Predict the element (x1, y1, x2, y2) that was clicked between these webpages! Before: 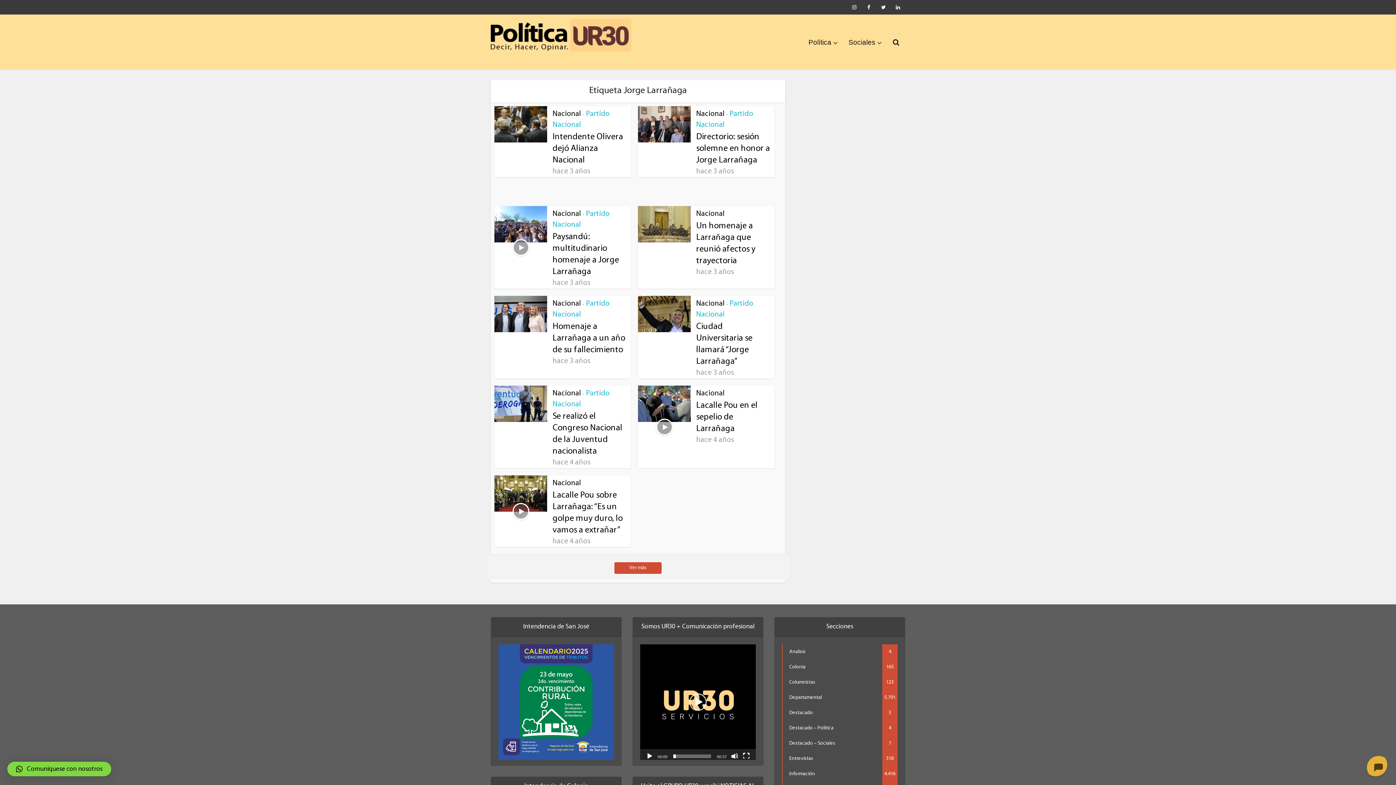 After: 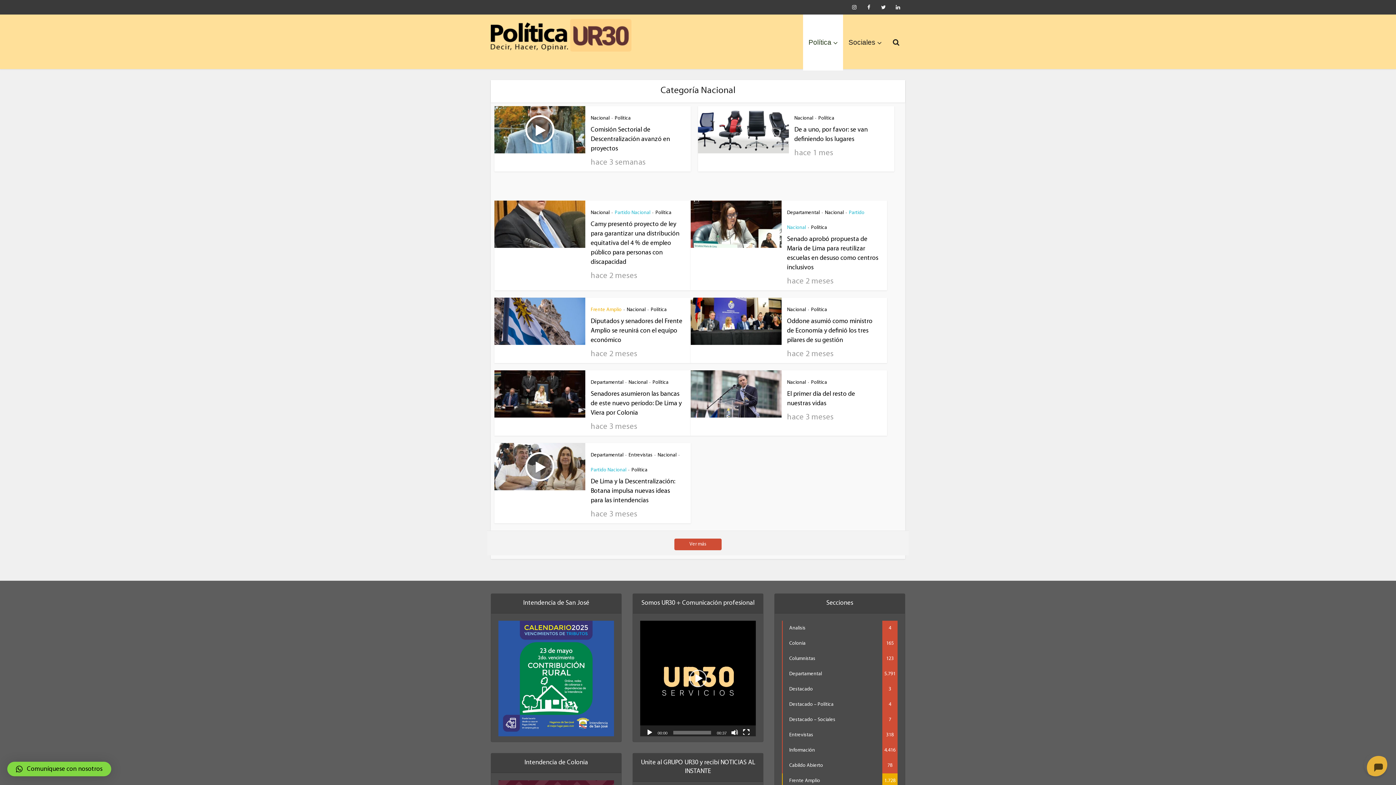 Action: bbox: (696, 210, 724, 217) label: Nacional